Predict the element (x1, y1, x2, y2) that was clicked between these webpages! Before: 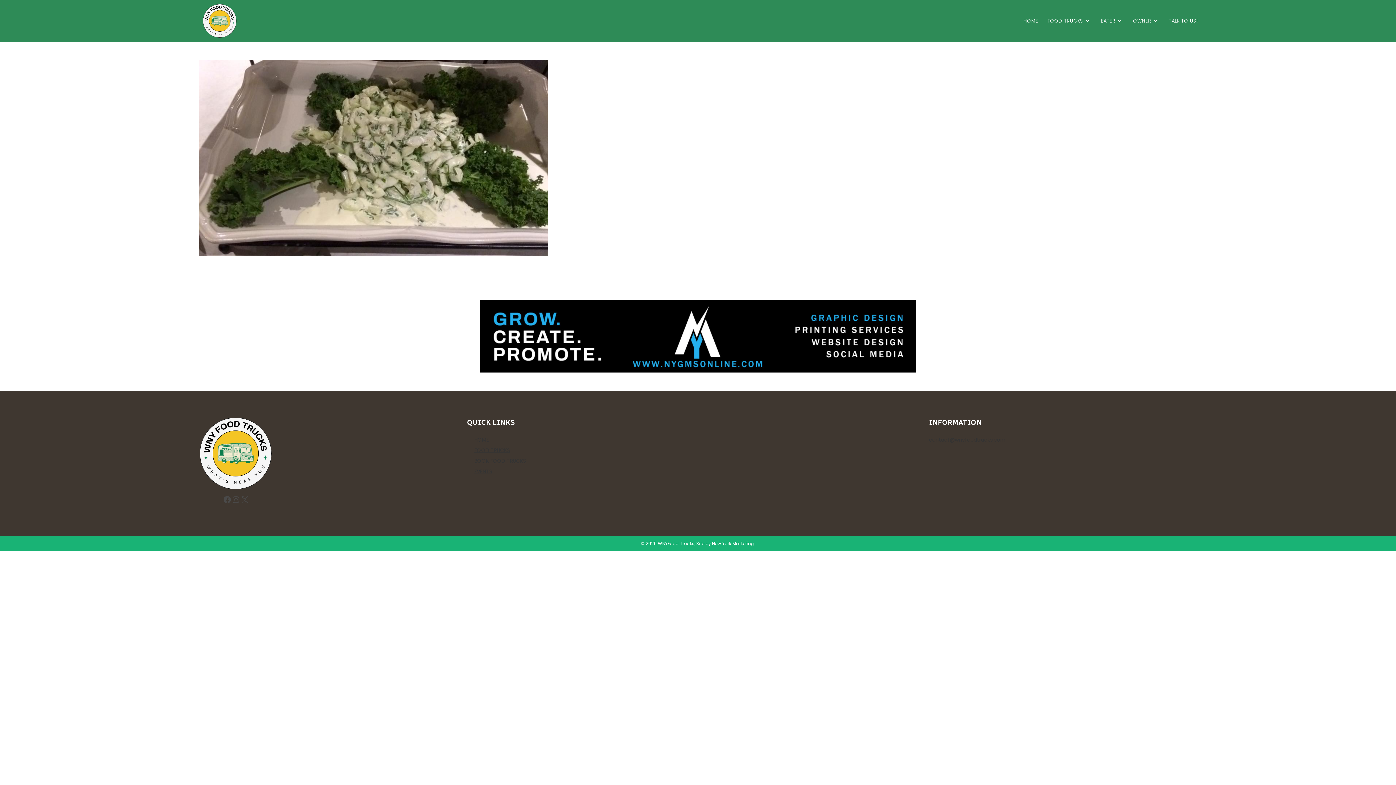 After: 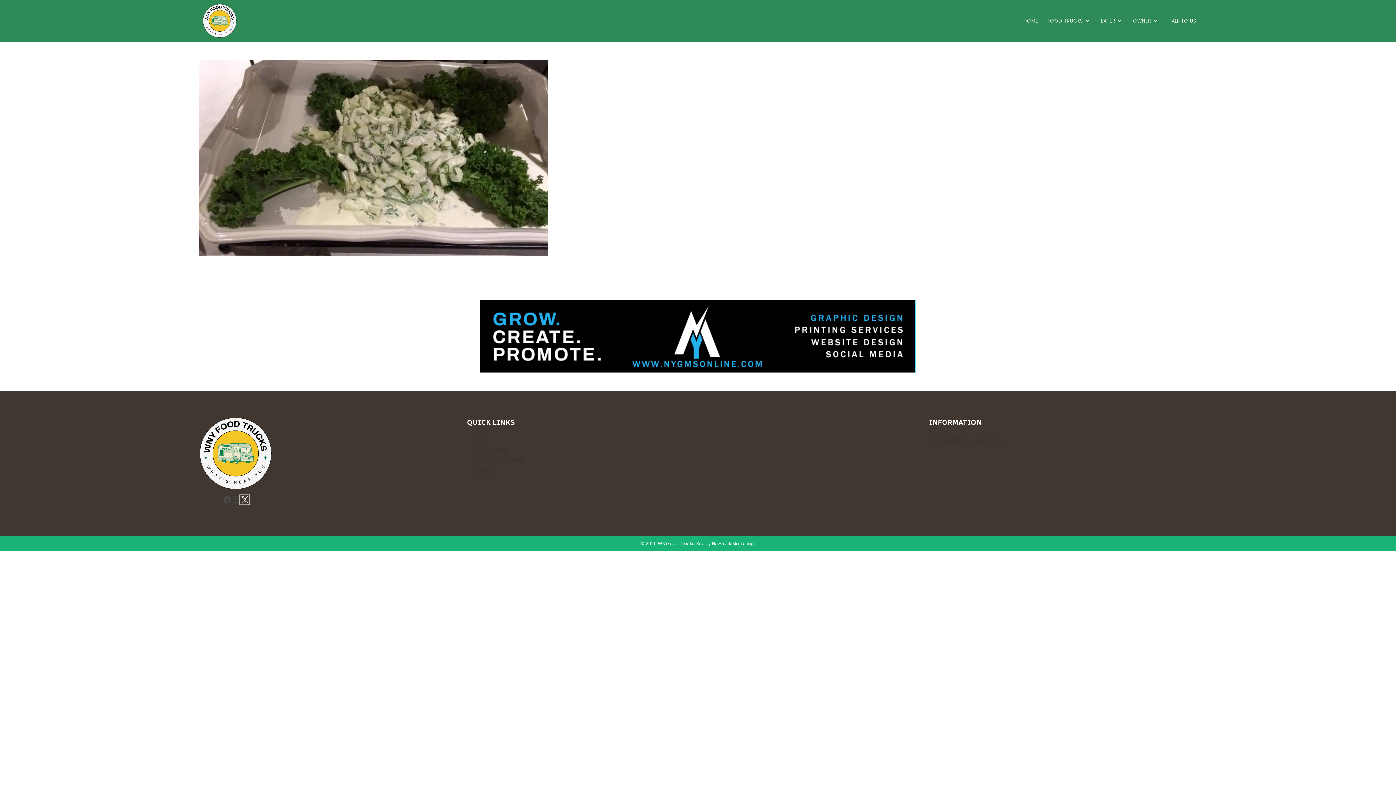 Action: bbox: (240, 495, 249, 504) label: X